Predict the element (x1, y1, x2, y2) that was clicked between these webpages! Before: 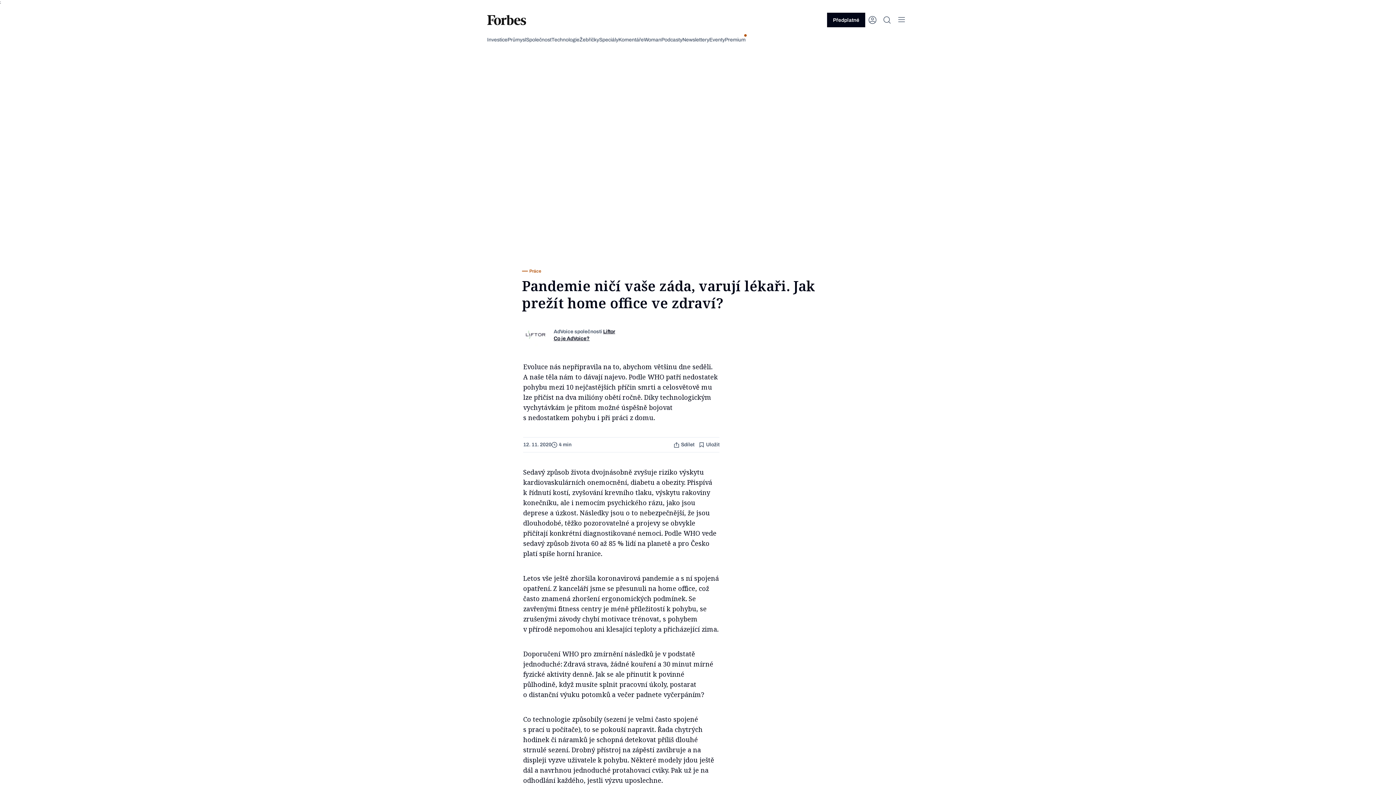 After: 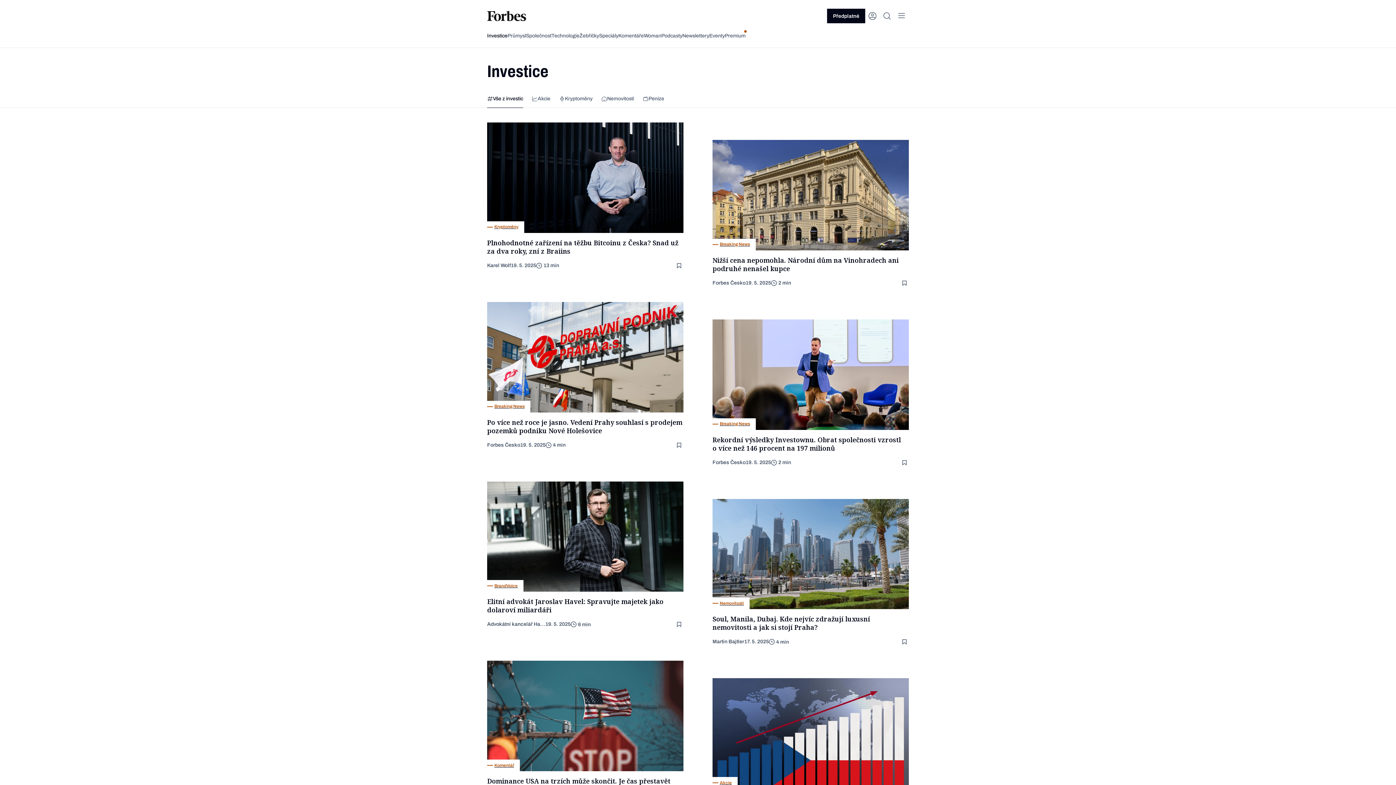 Action: label: Investice bbox: (487, 68, 507, 75)